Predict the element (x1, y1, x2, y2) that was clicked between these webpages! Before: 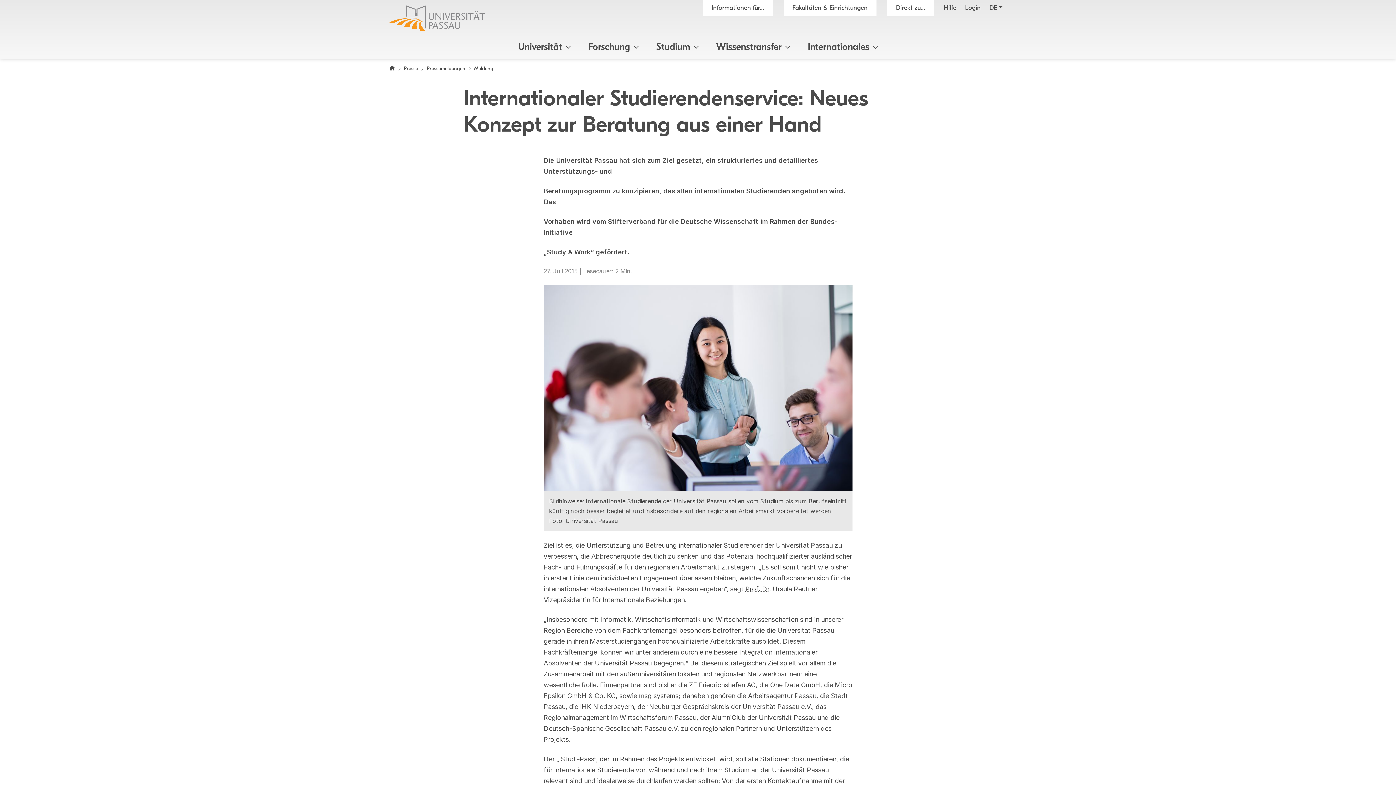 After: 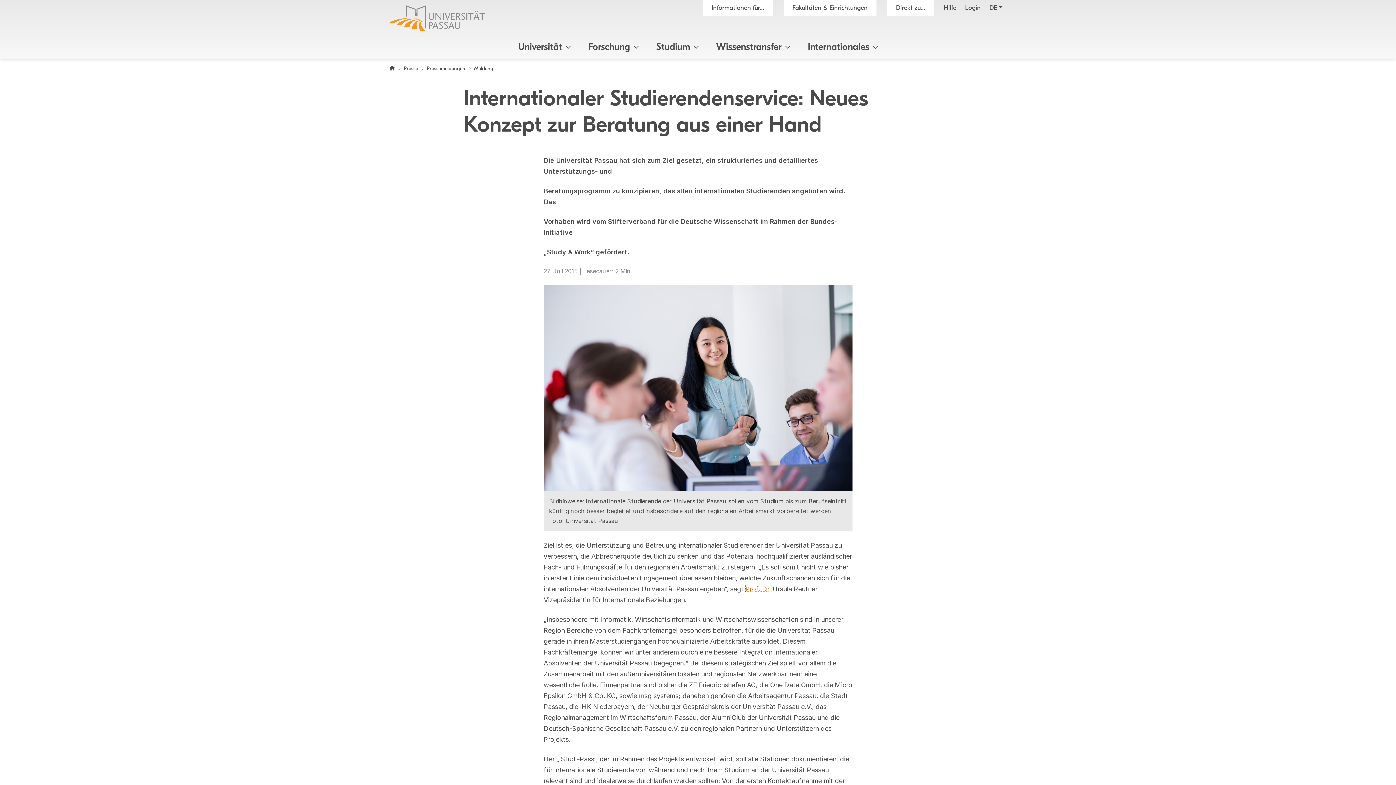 Action: bbox: (745, 585, 771, 593) label: Prof. Dr.